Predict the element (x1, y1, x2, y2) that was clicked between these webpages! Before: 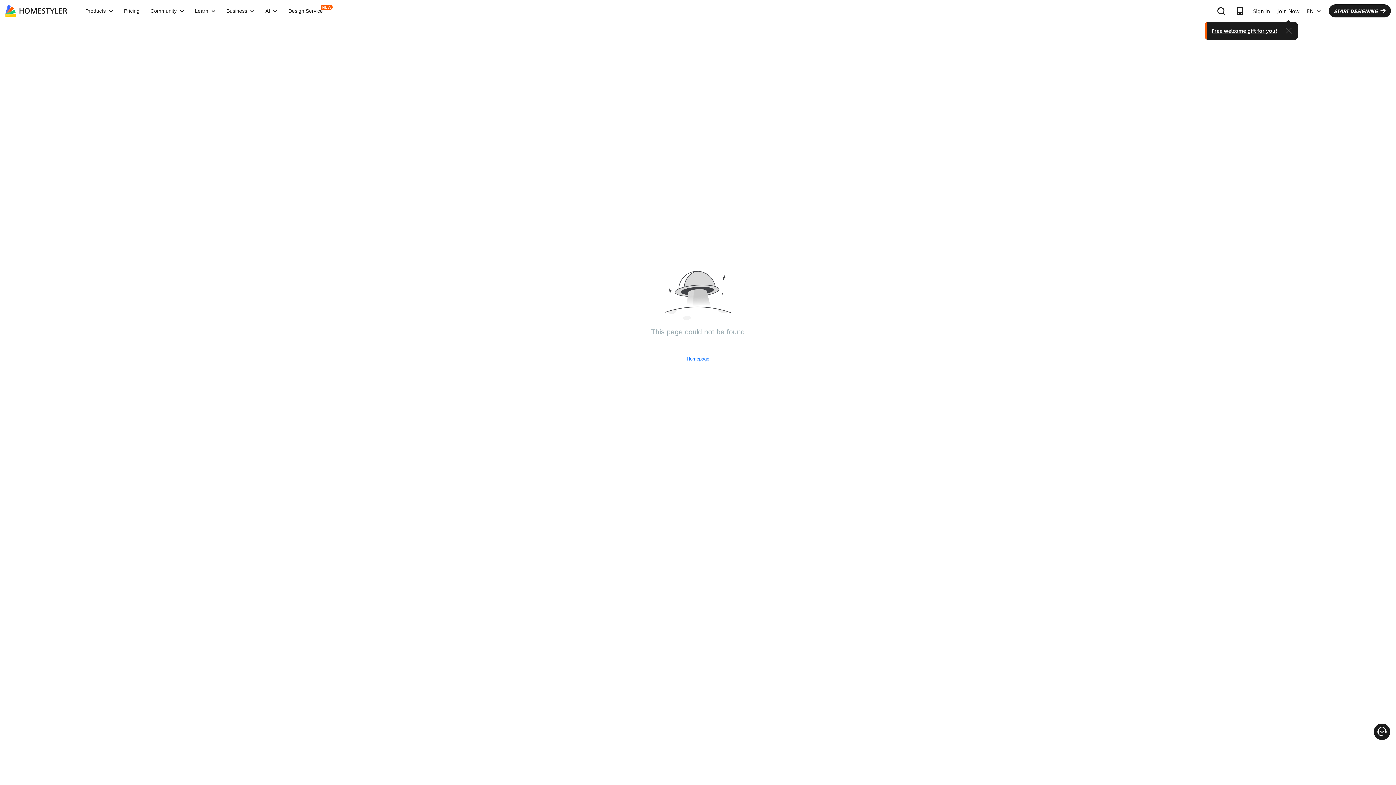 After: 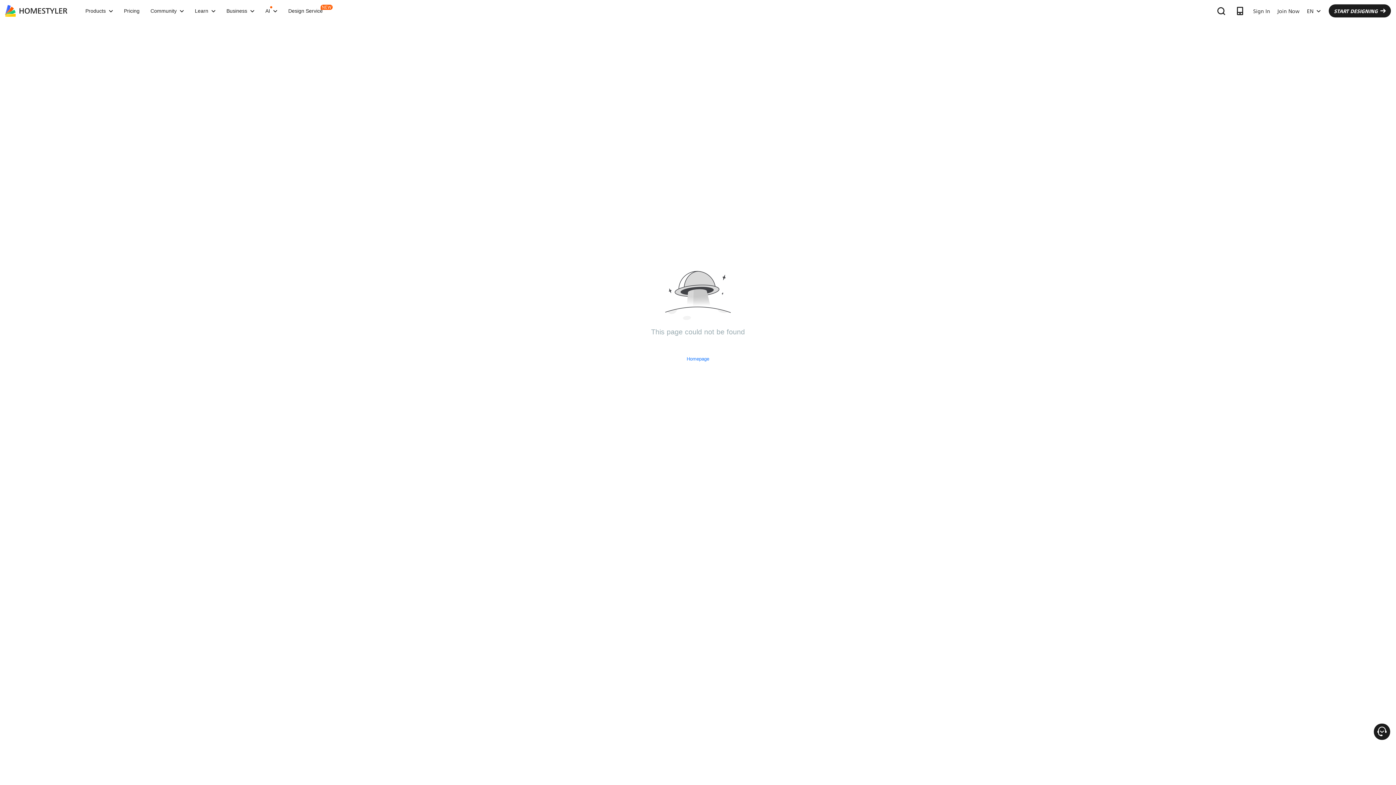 Action: bbox: (1279, 21, 1298, 40)